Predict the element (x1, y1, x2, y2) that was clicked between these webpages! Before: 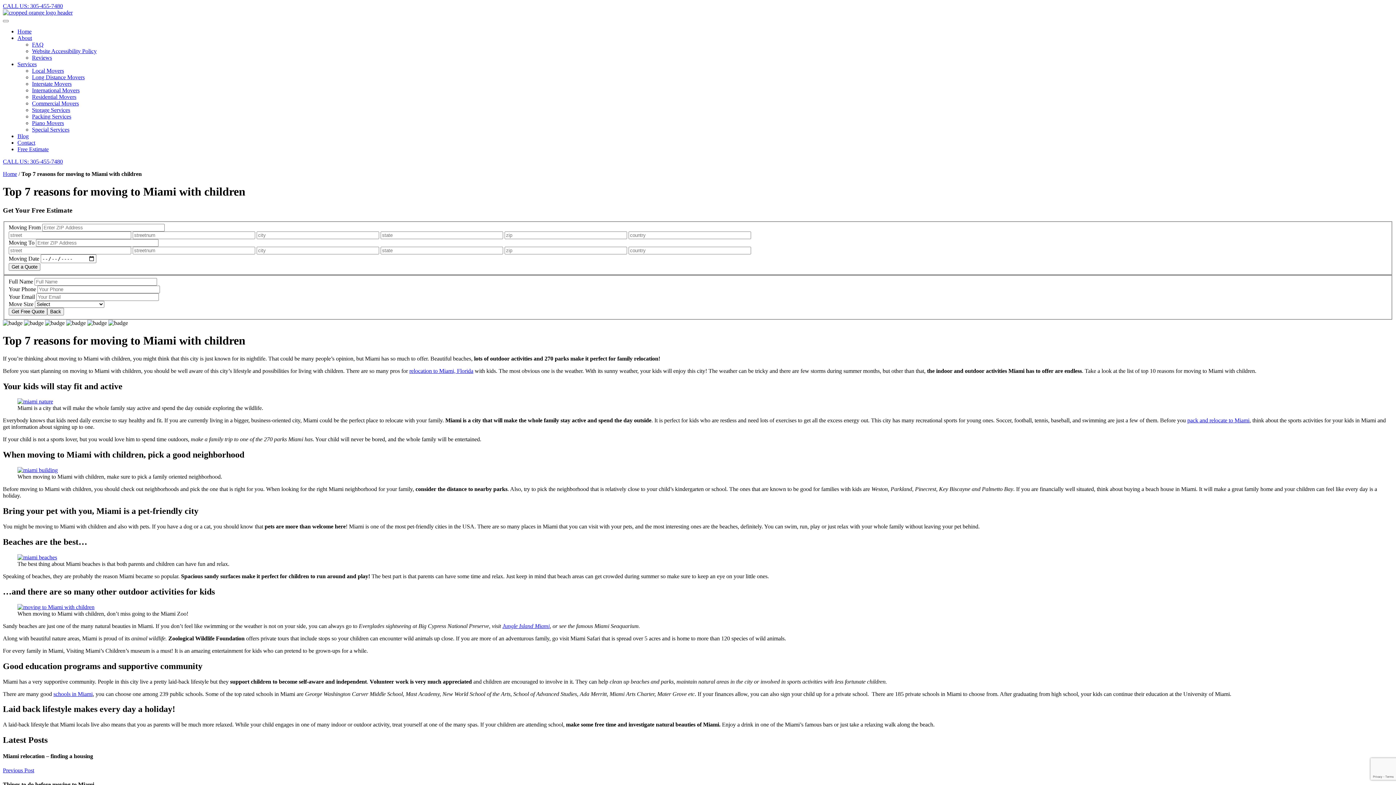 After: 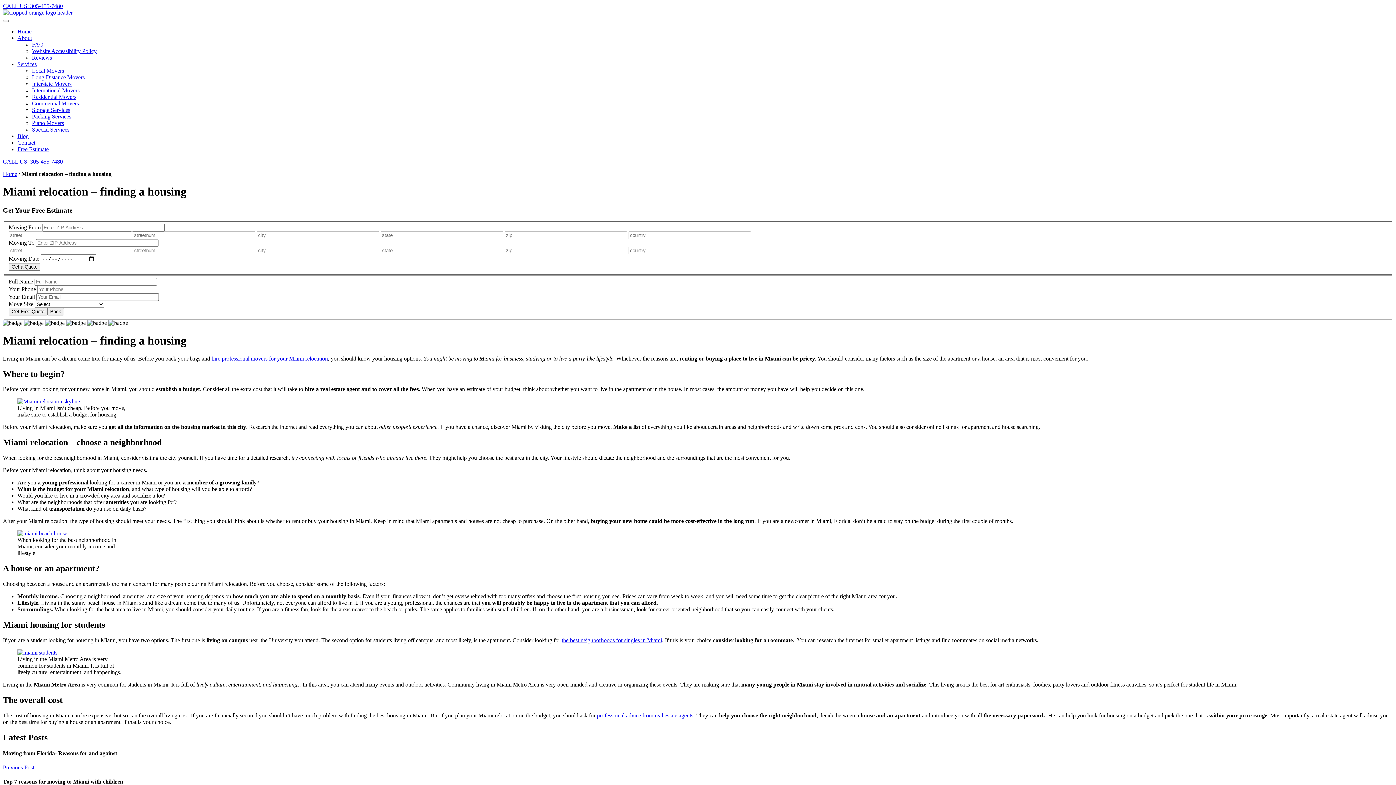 Action: label: Previous Post bbox: (2, 767, 34, 773)